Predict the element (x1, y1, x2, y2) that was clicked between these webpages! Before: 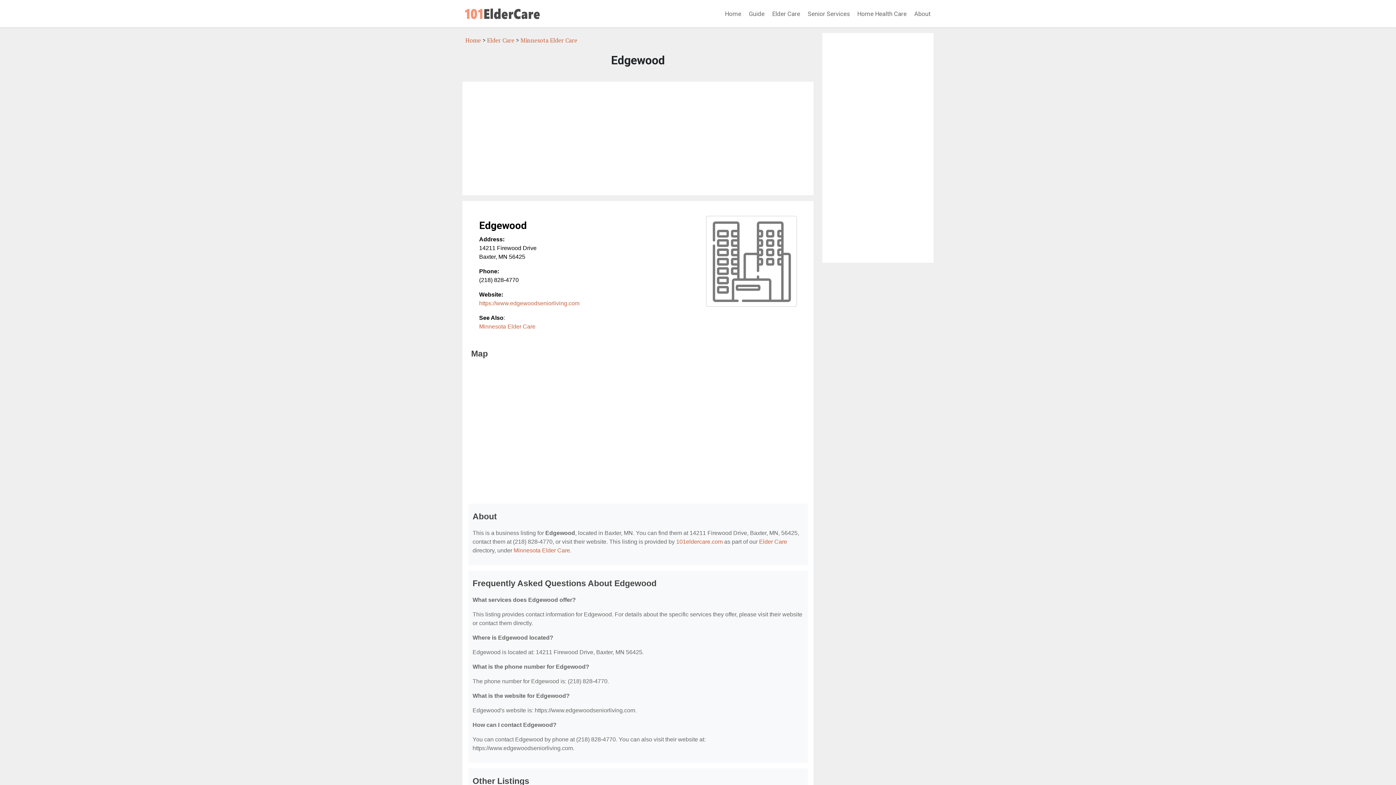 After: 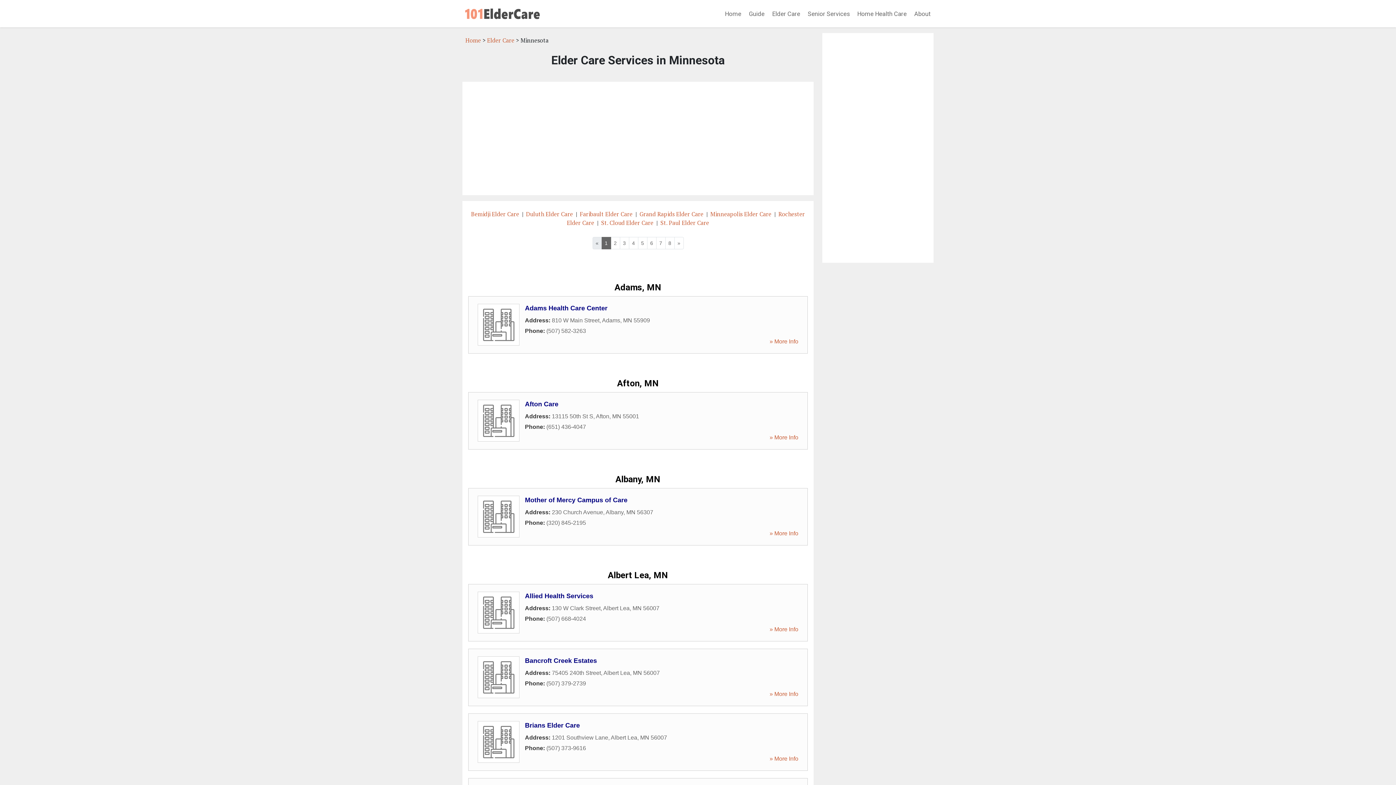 Action: bbox: (520, 36, 577, 44) label: Minnesota Elder Care